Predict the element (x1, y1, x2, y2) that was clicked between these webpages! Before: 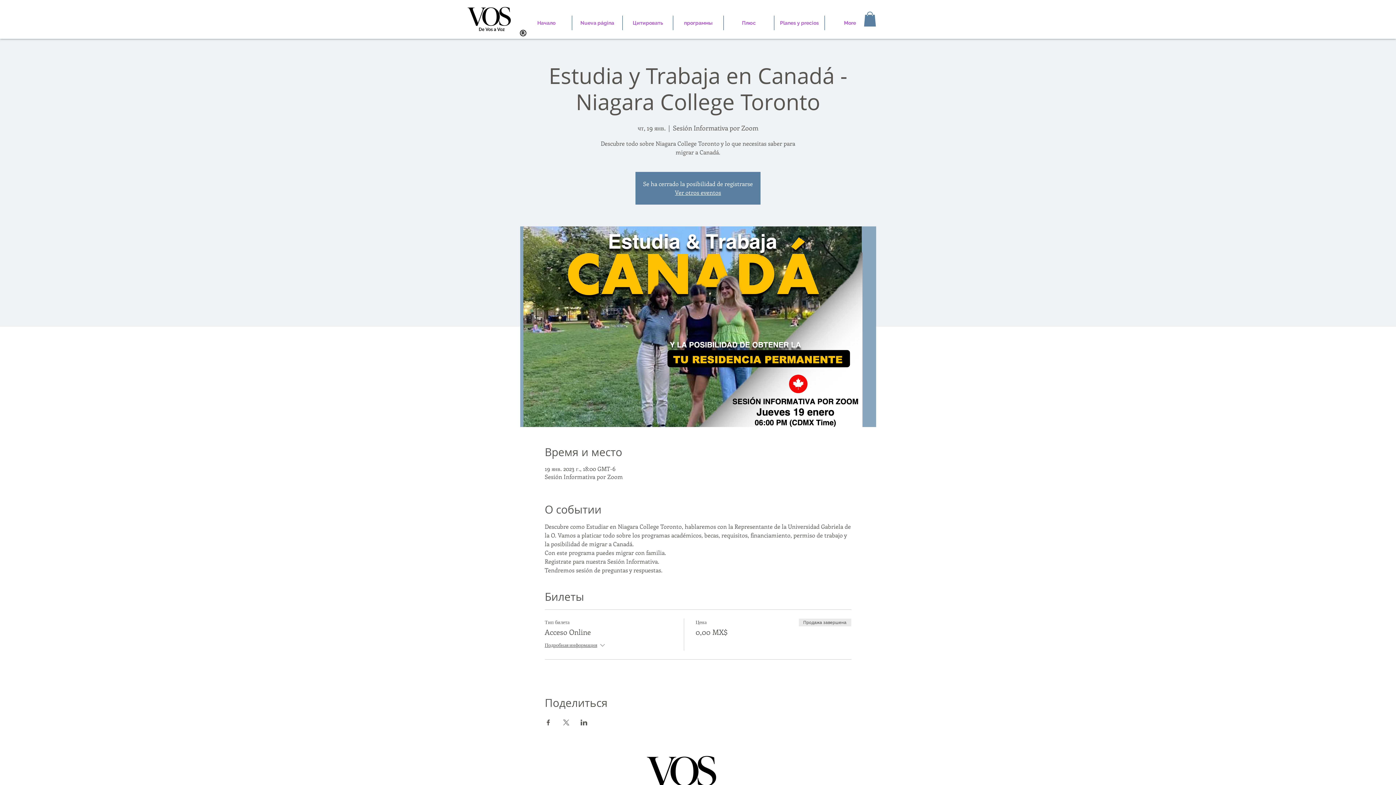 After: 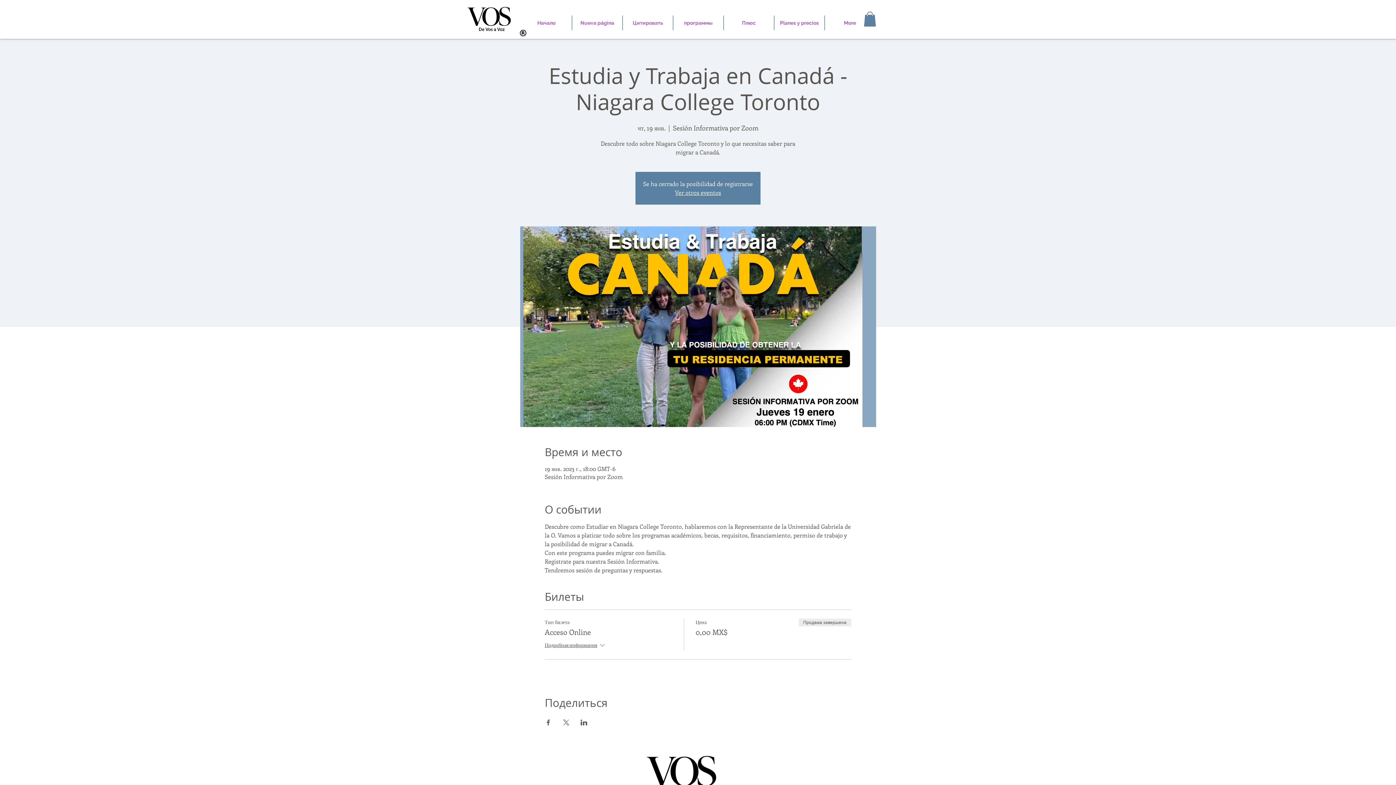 Action: label: Поделиться событием в X bbox: (562, 719, 569, 725)